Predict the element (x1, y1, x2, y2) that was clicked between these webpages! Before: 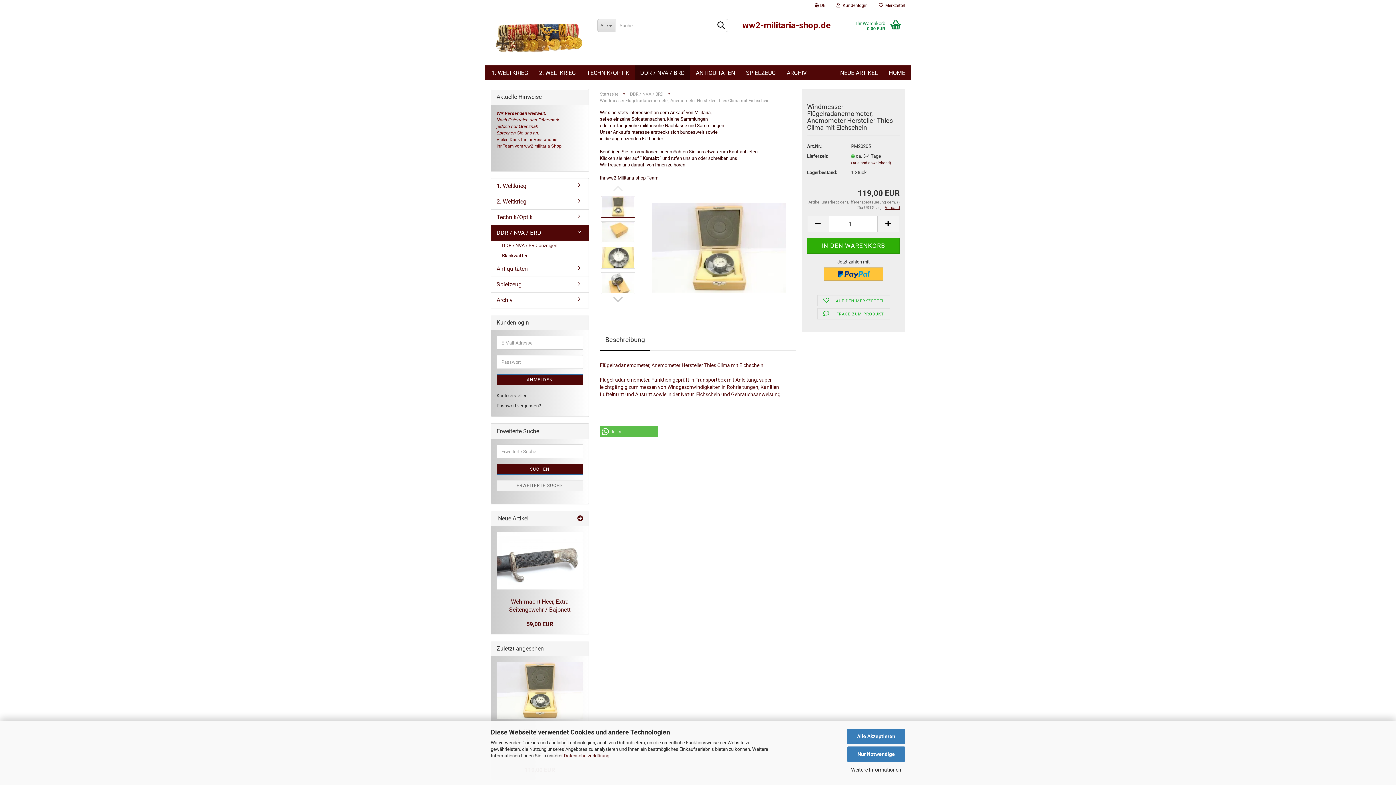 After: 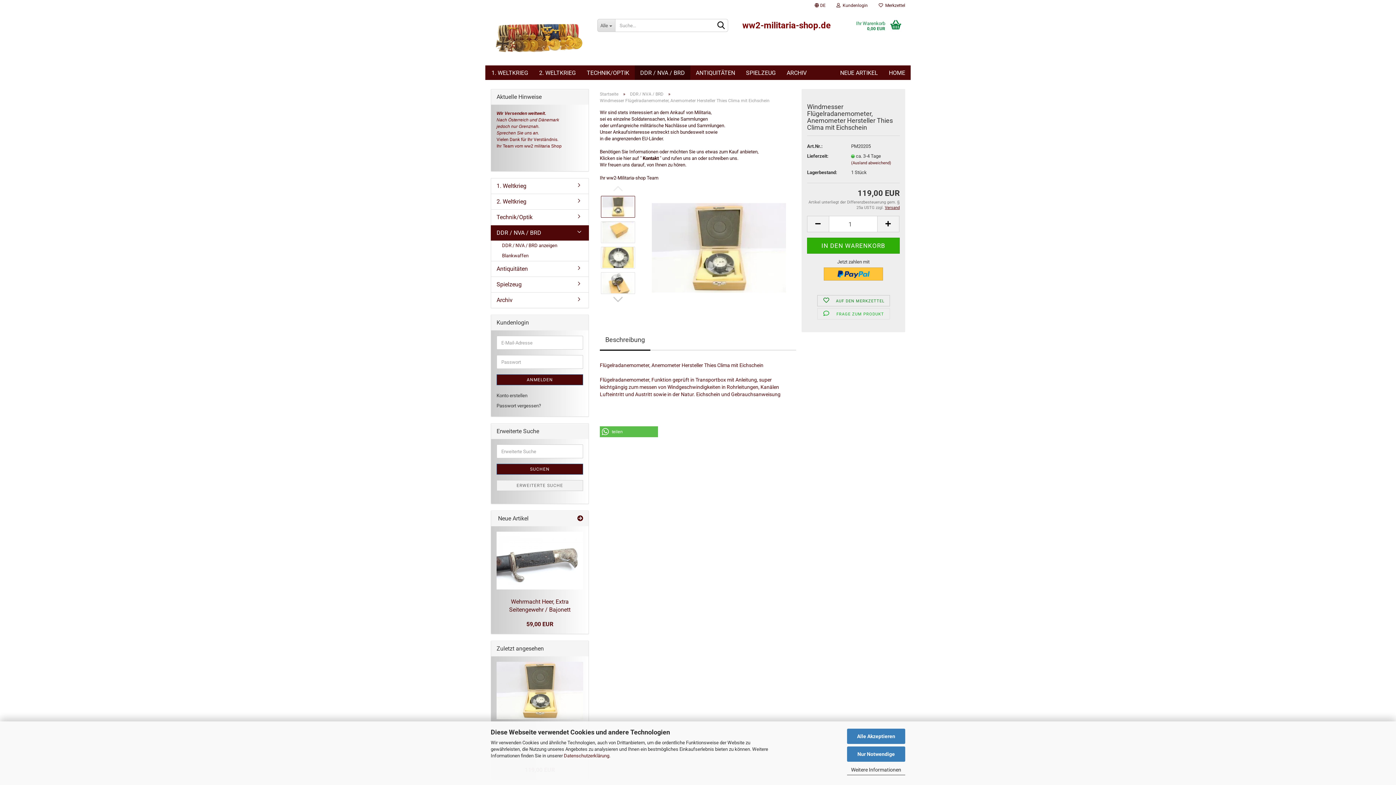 Action: bbox: (817, 295, 890, 306) label:  AUF DEN MERKZETTEL